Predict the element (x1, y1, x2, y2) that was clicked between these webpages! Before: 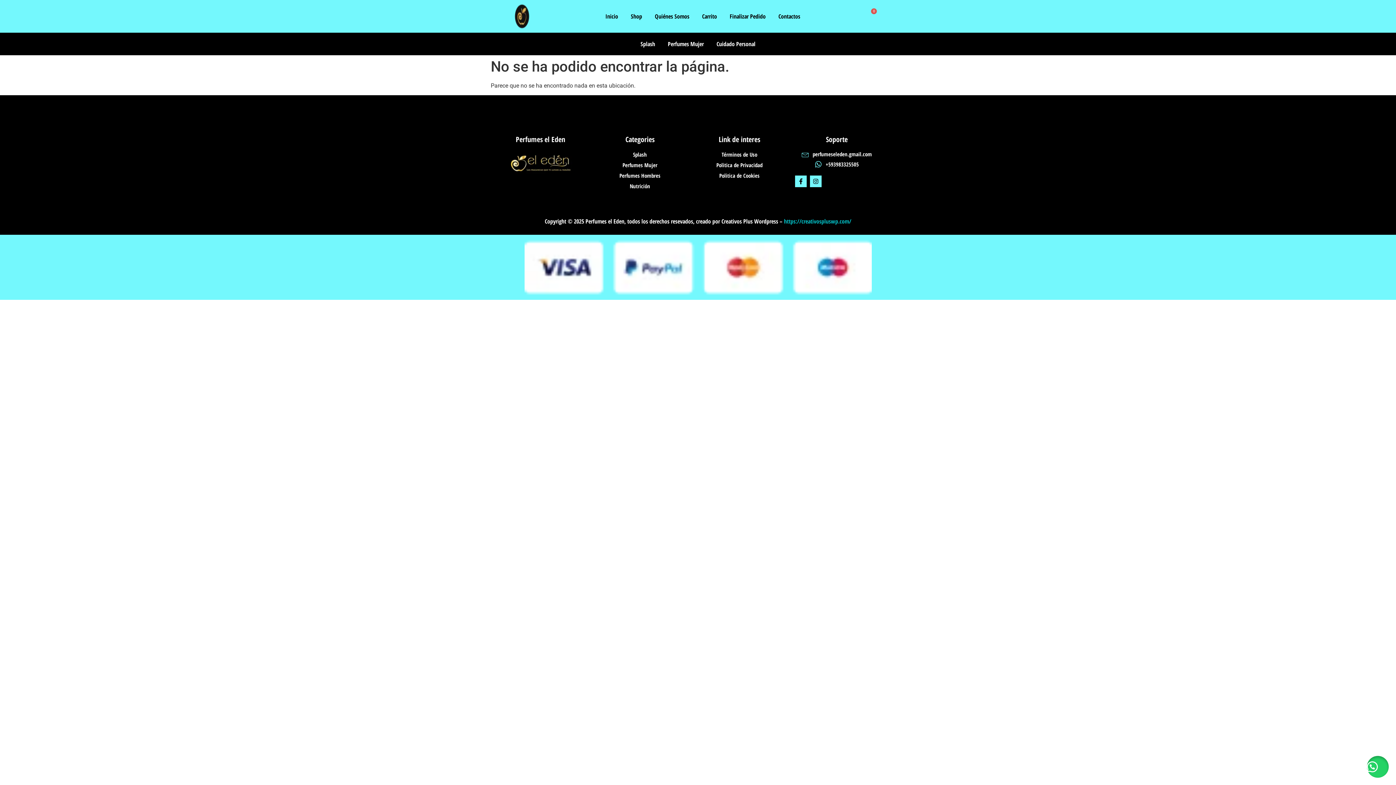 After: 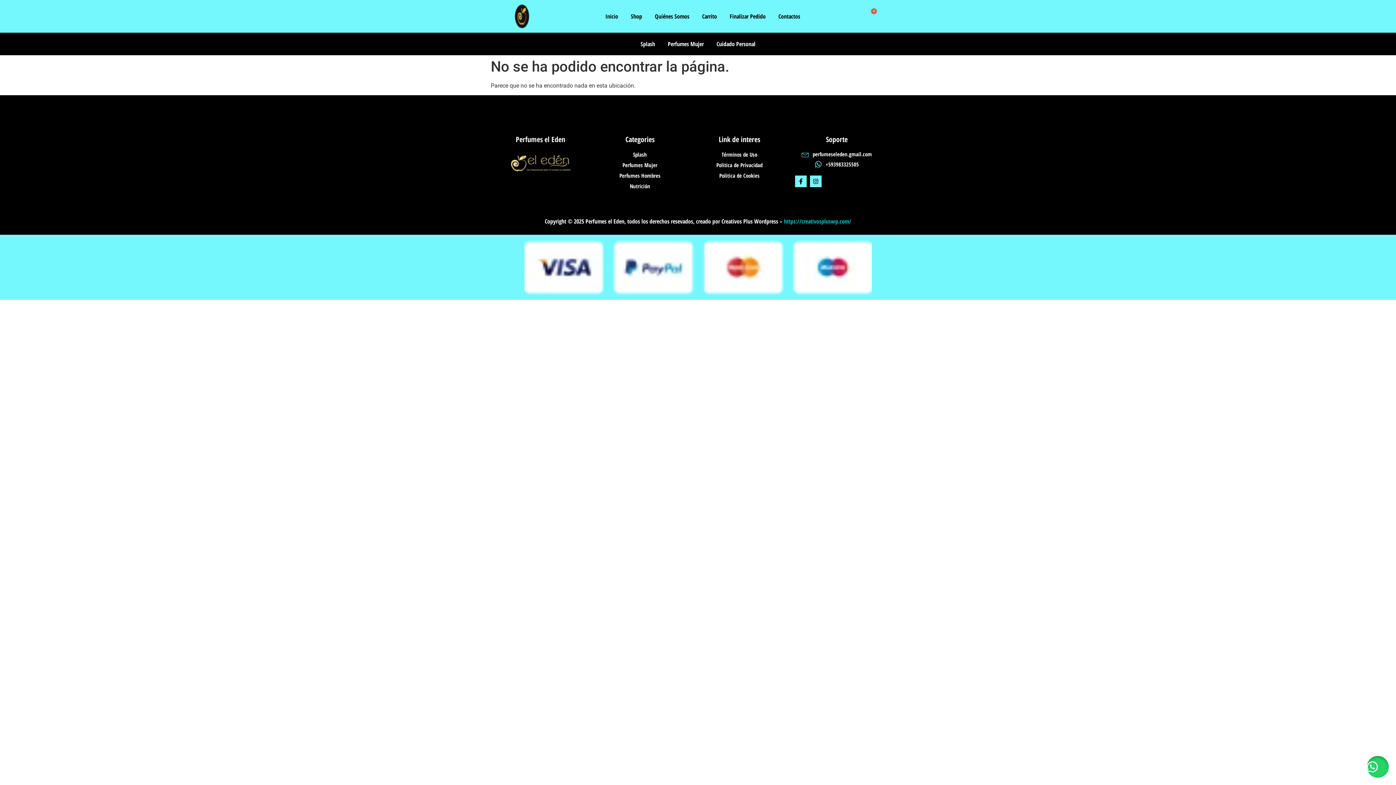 Action: label: Perfumes Mujer bbox: (596, 161, 684, 169)